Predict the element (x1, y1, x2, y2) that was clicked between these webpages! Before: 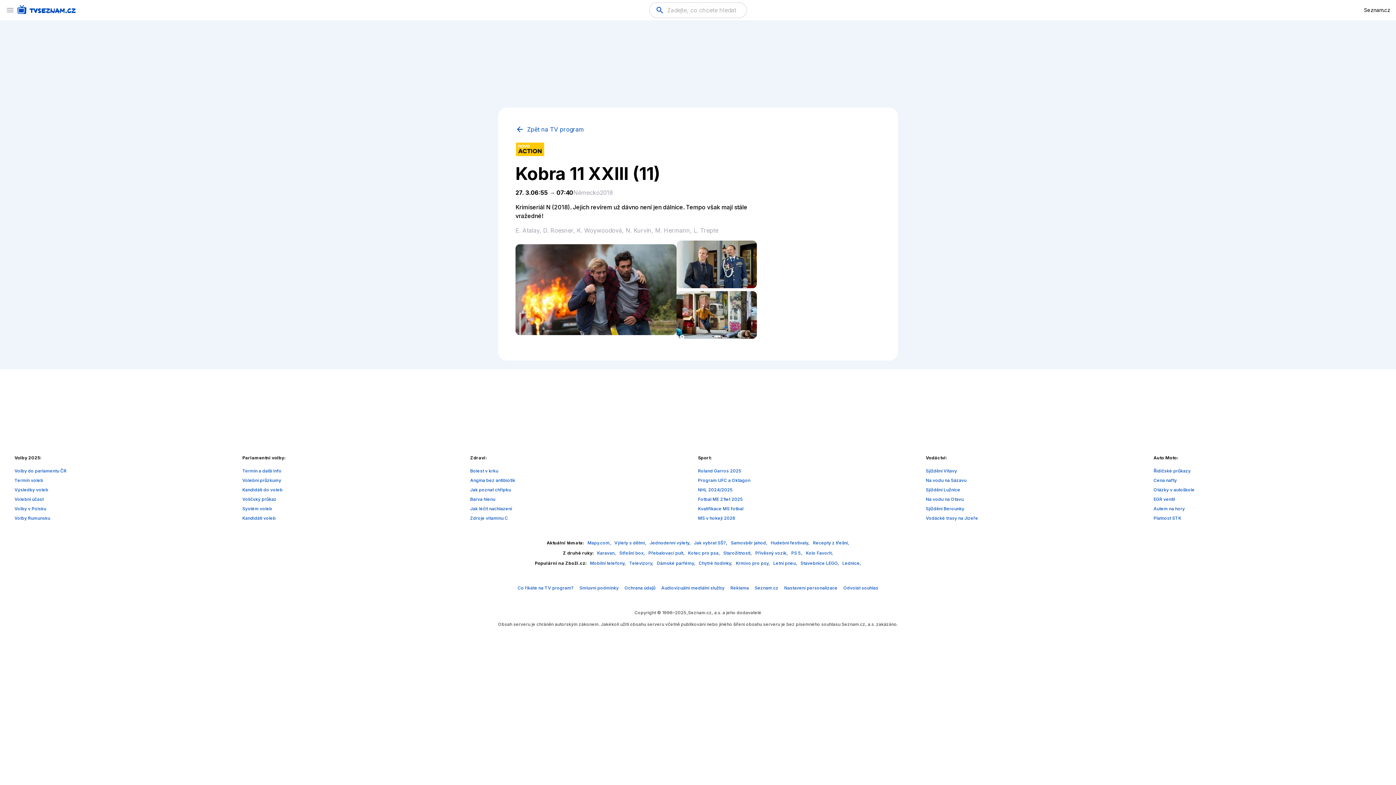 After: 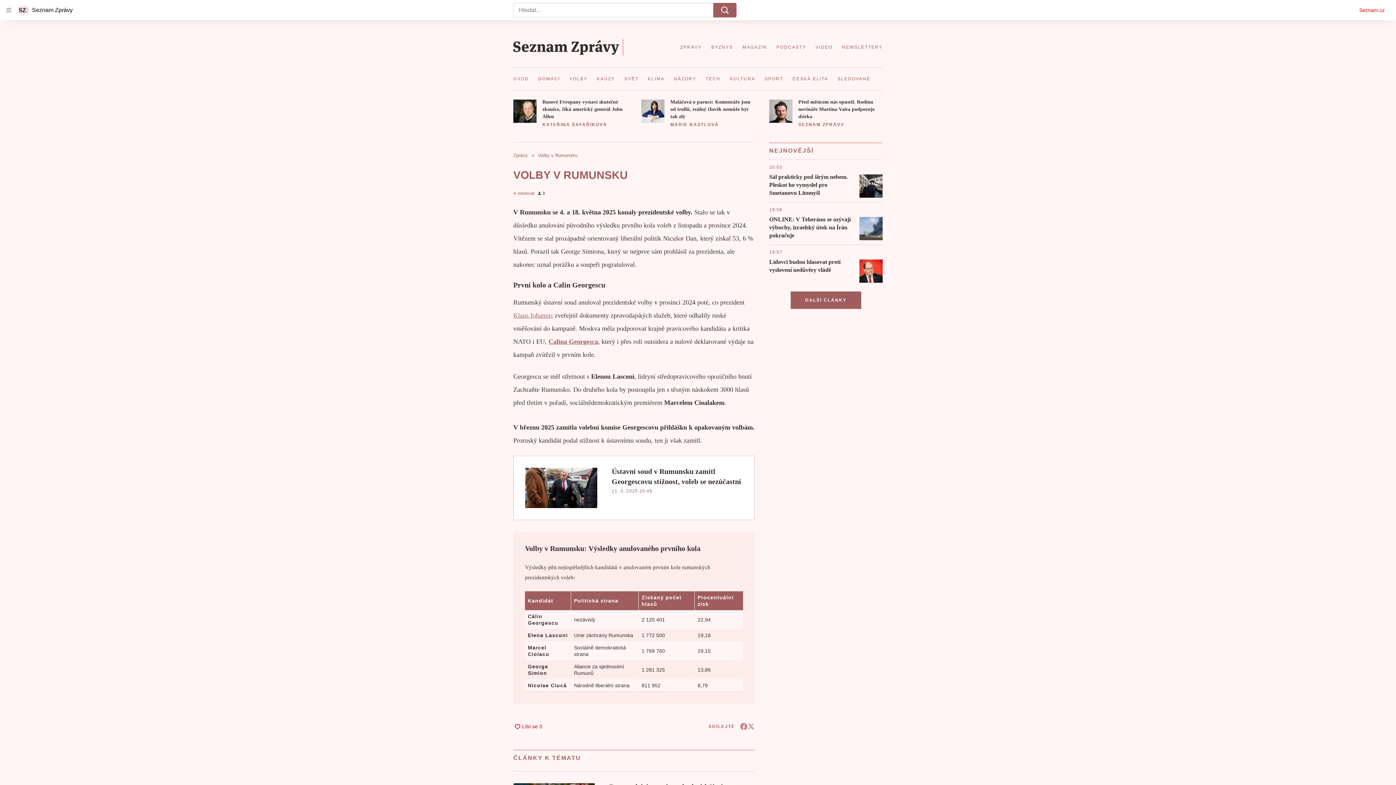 Action: bbox: (14, 515, 50, 521) label: Volby Rumunsku